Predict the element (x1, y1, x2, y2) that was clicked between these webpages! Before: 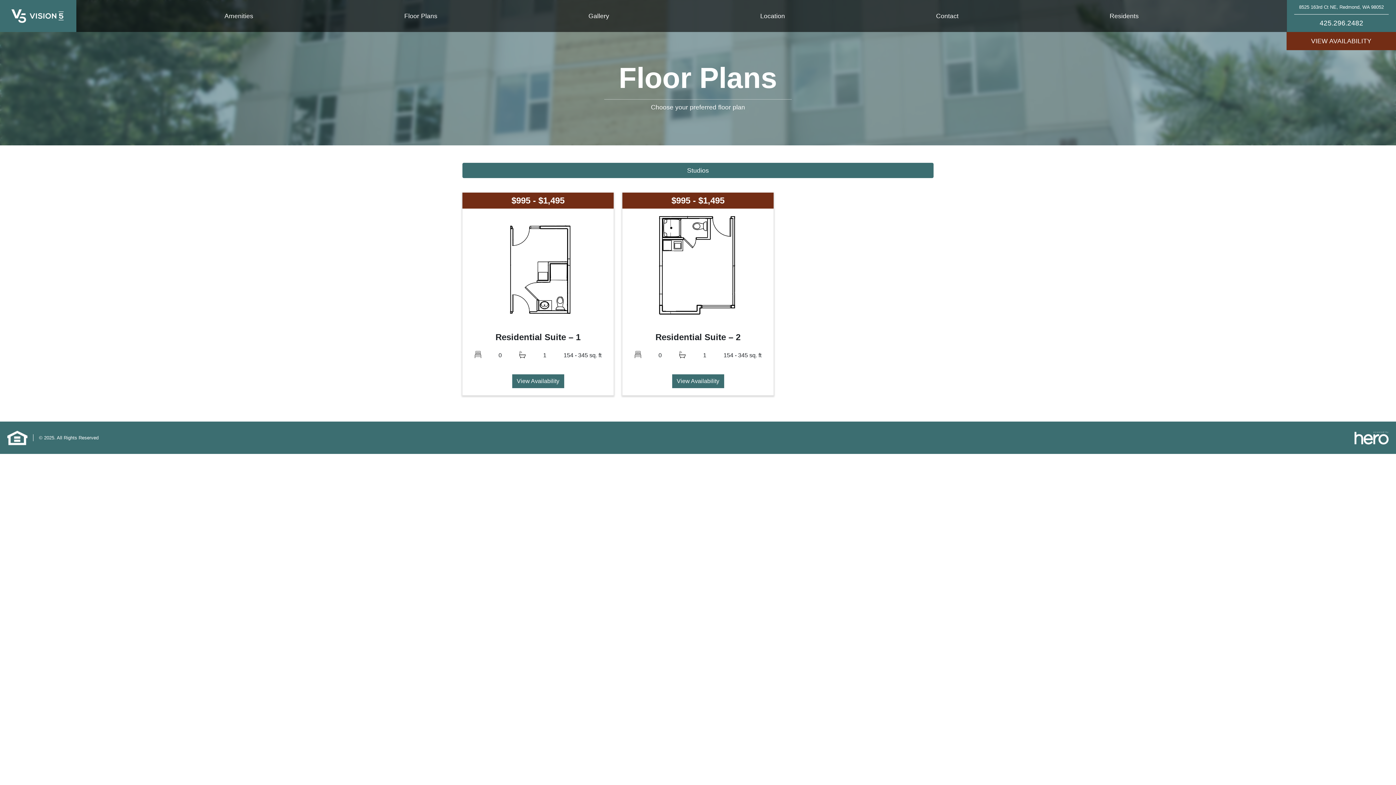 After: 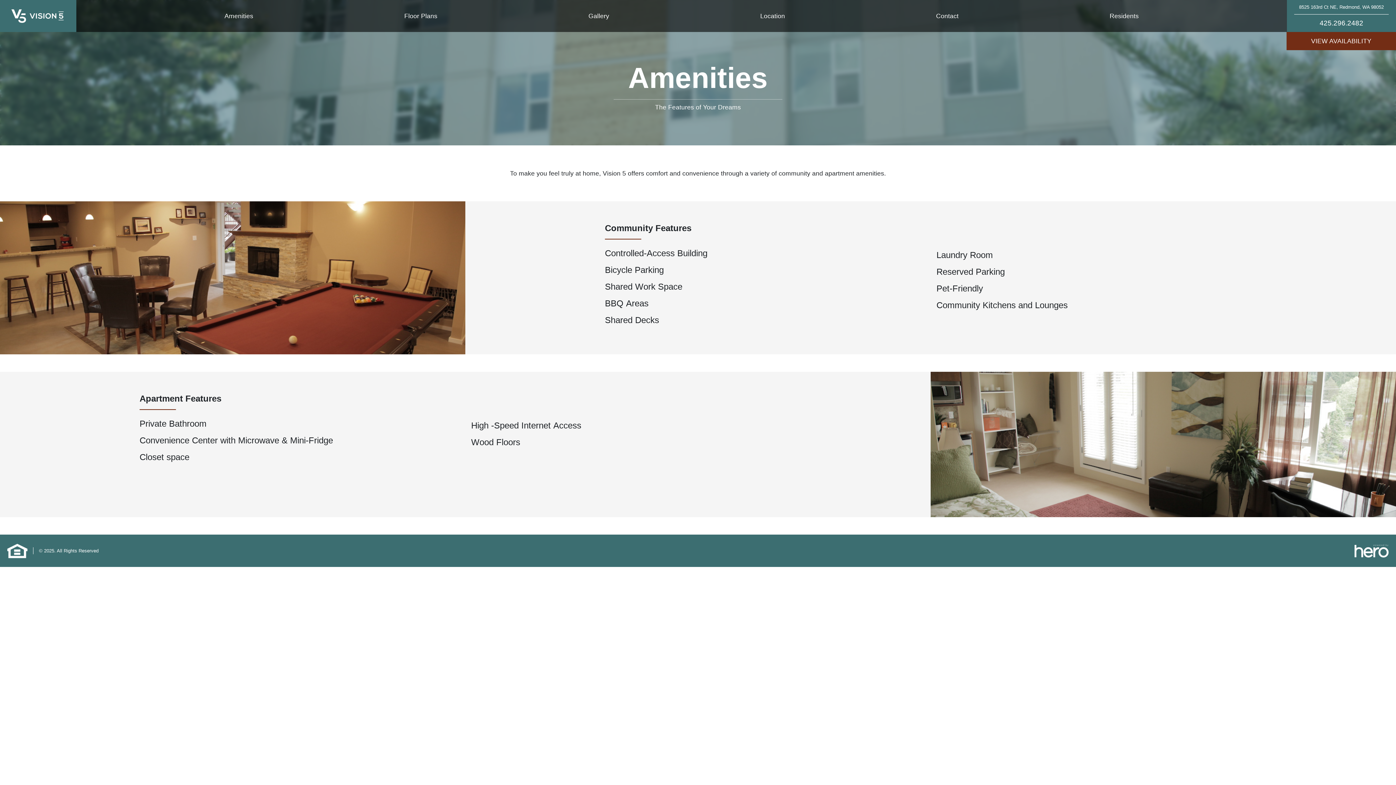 Action: label: Amenities bbox: (221, 8, 256, 23)